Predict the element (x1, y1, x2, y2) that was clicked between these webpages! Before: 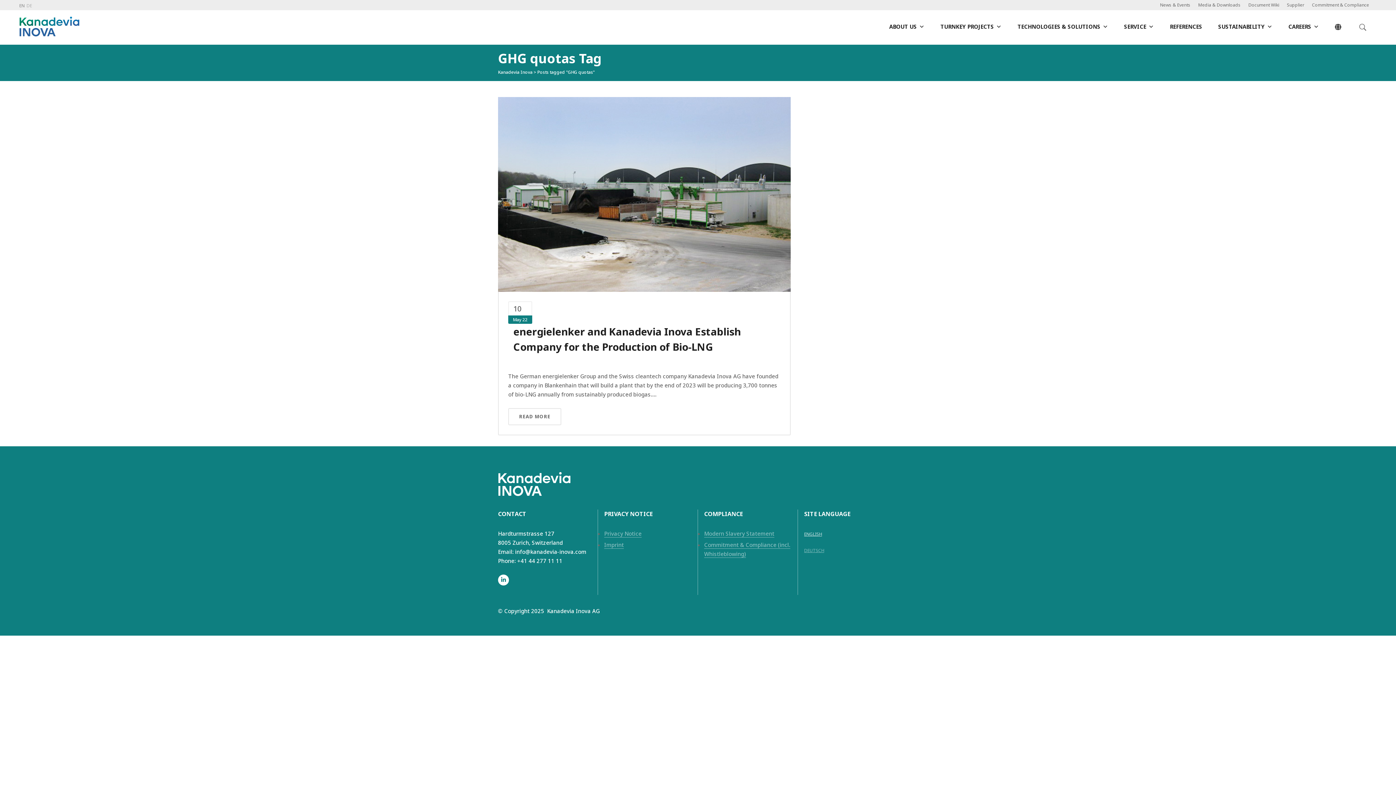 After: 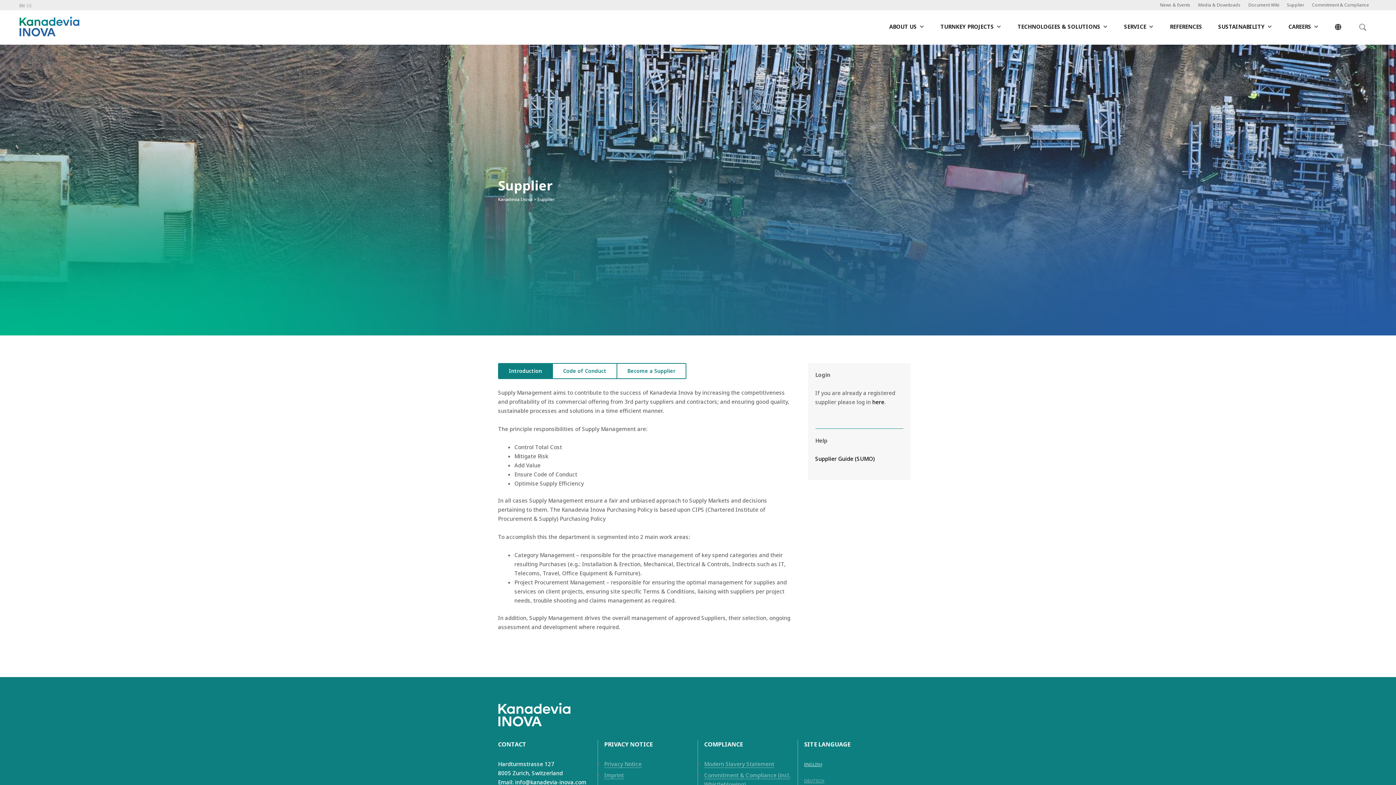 Action: bbox: (1287, 1, 1309, 8) label: Supplier